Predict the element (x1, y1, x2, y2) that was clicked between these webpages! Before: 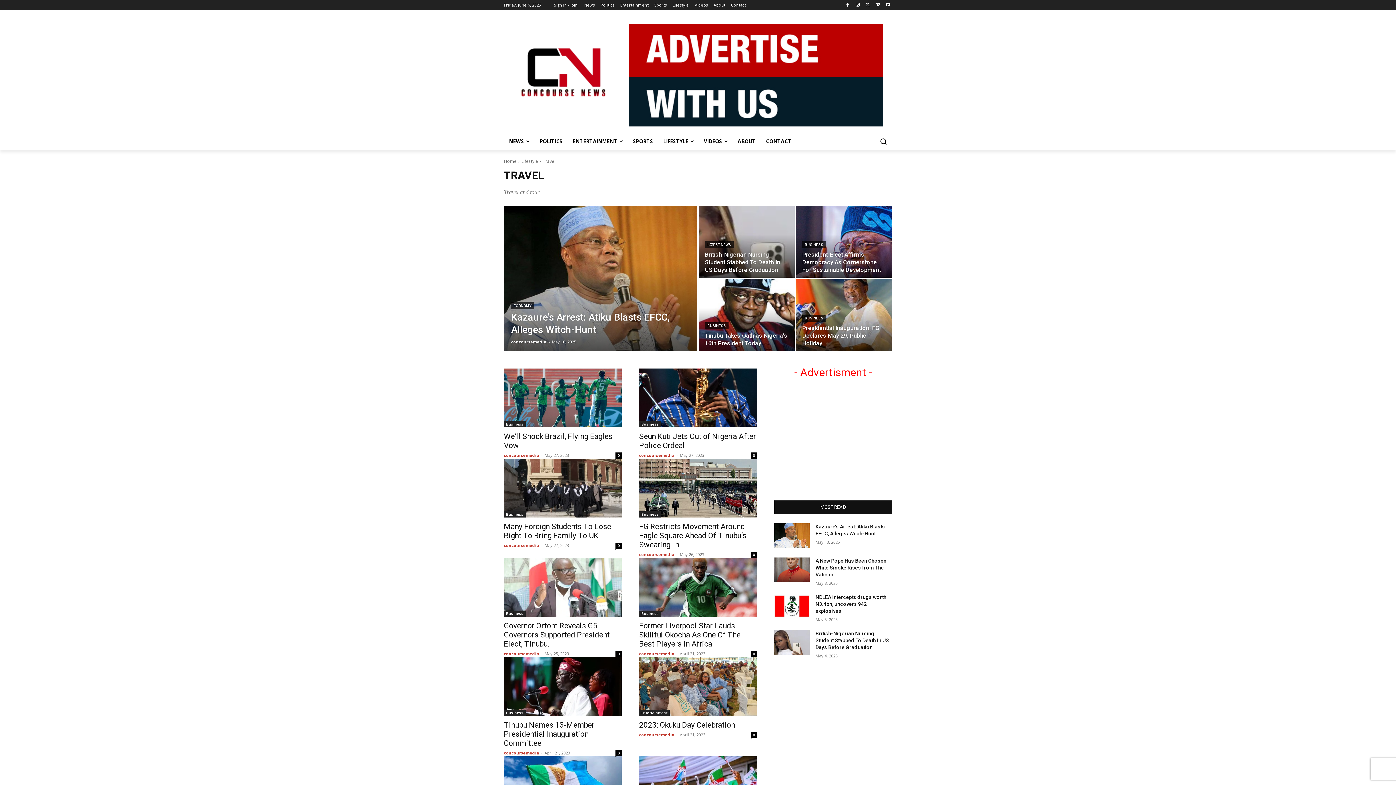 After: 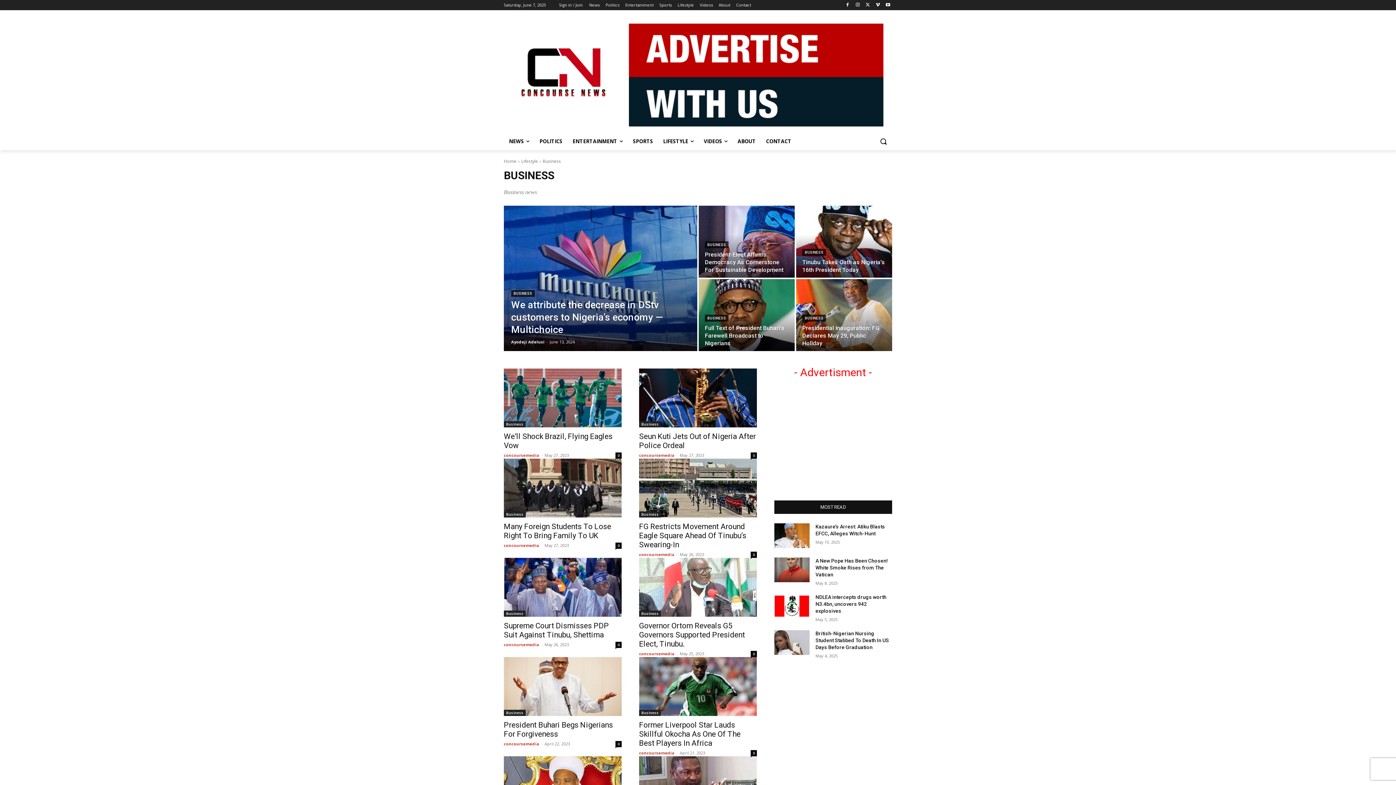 Action: bbox: (639, 421, 661, 427) label: Business